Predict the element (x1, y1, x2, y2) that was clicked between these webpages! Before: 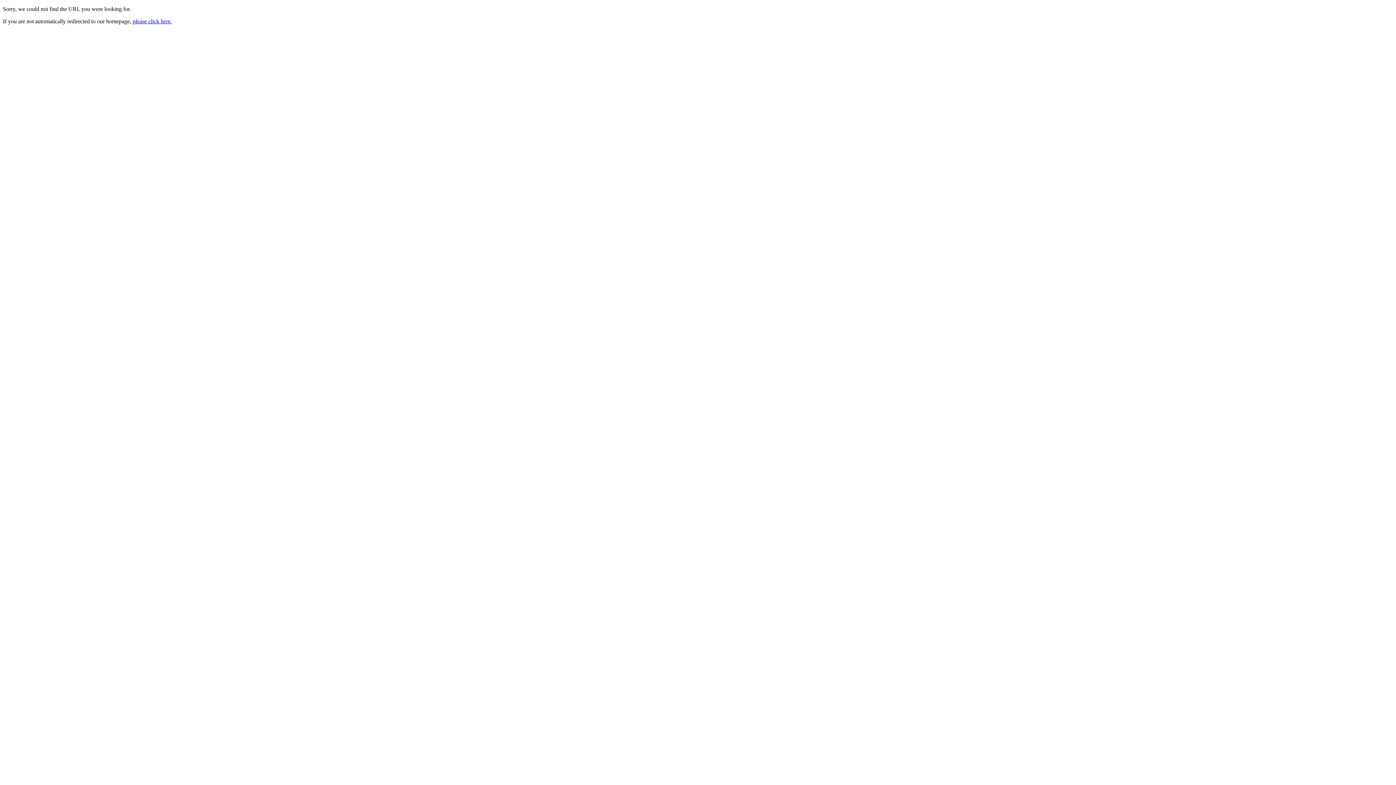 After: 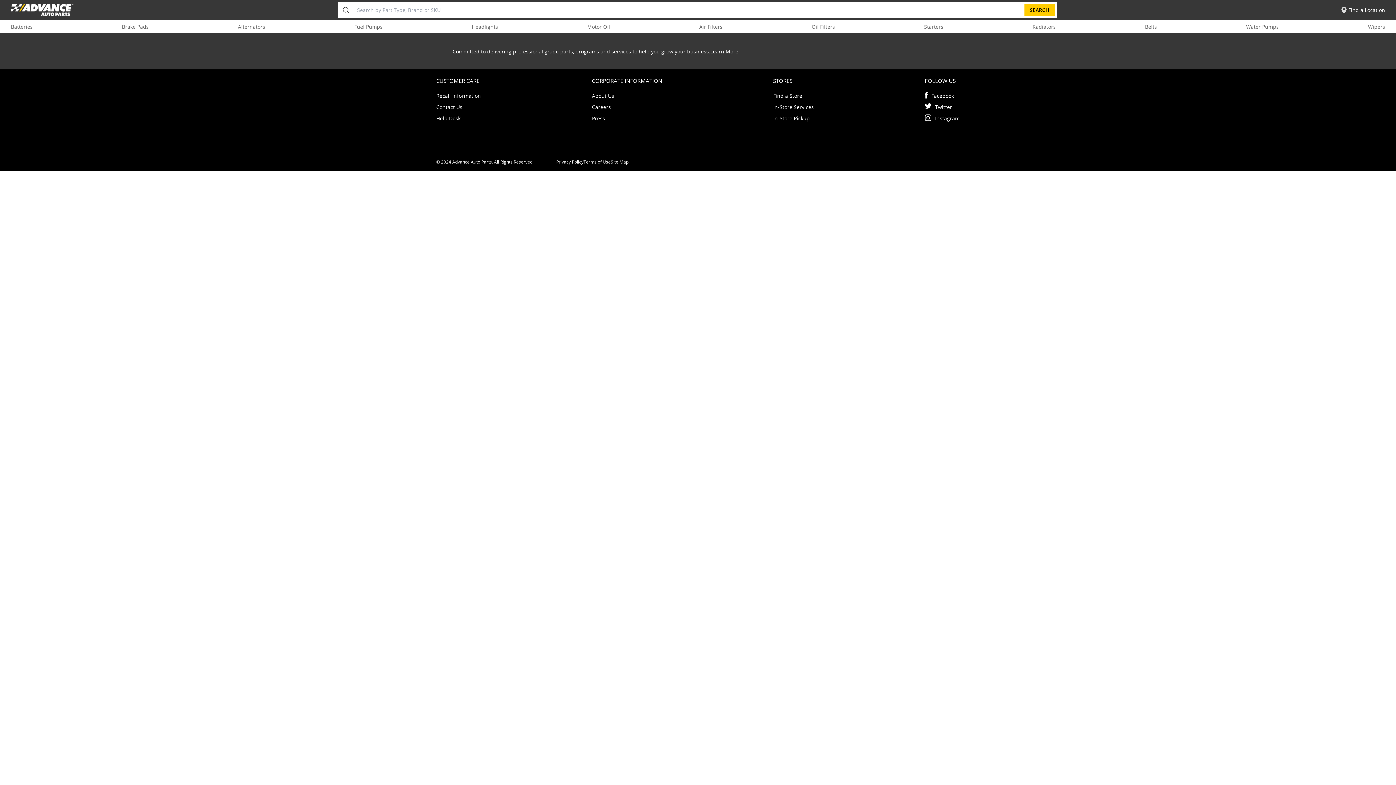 Action: label: please click here. bbox: (132, 18, 172, 24)